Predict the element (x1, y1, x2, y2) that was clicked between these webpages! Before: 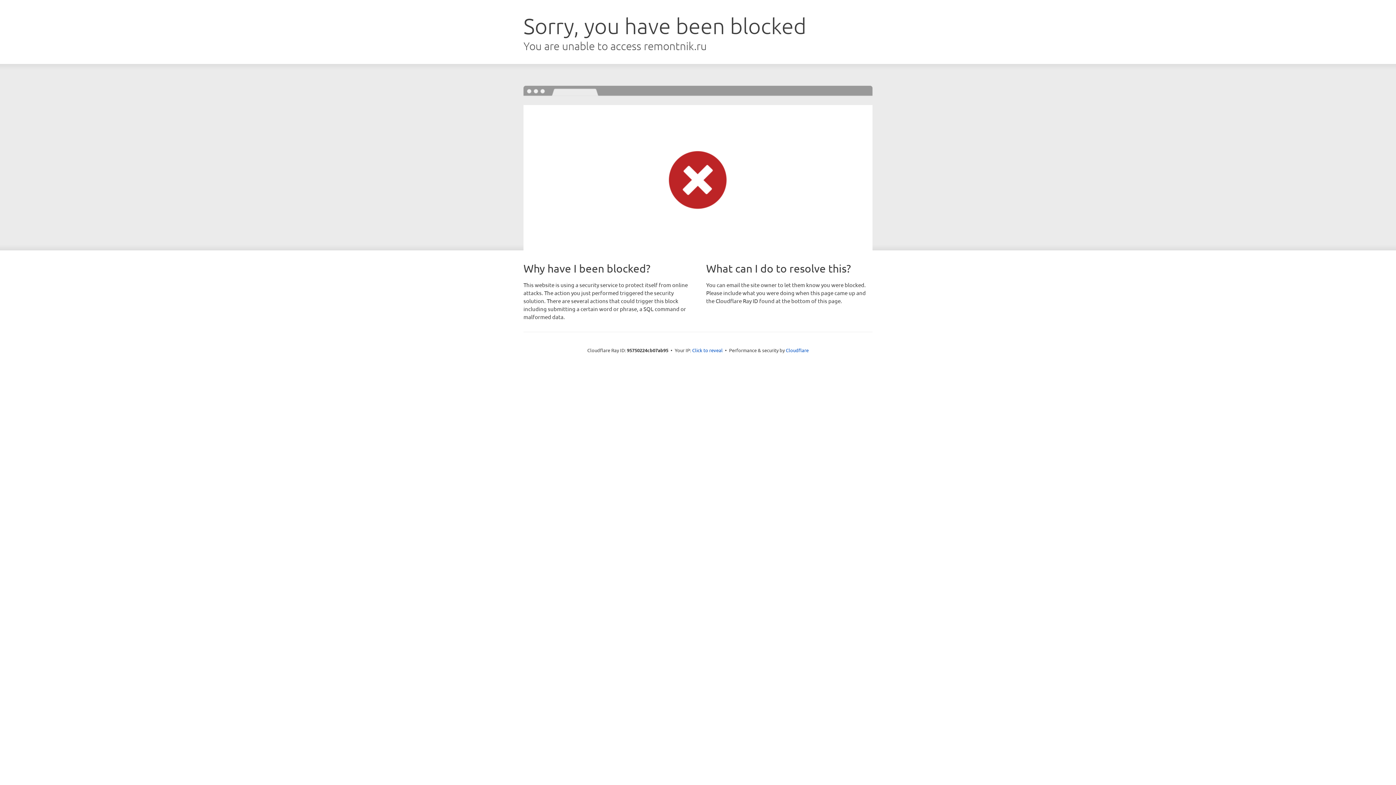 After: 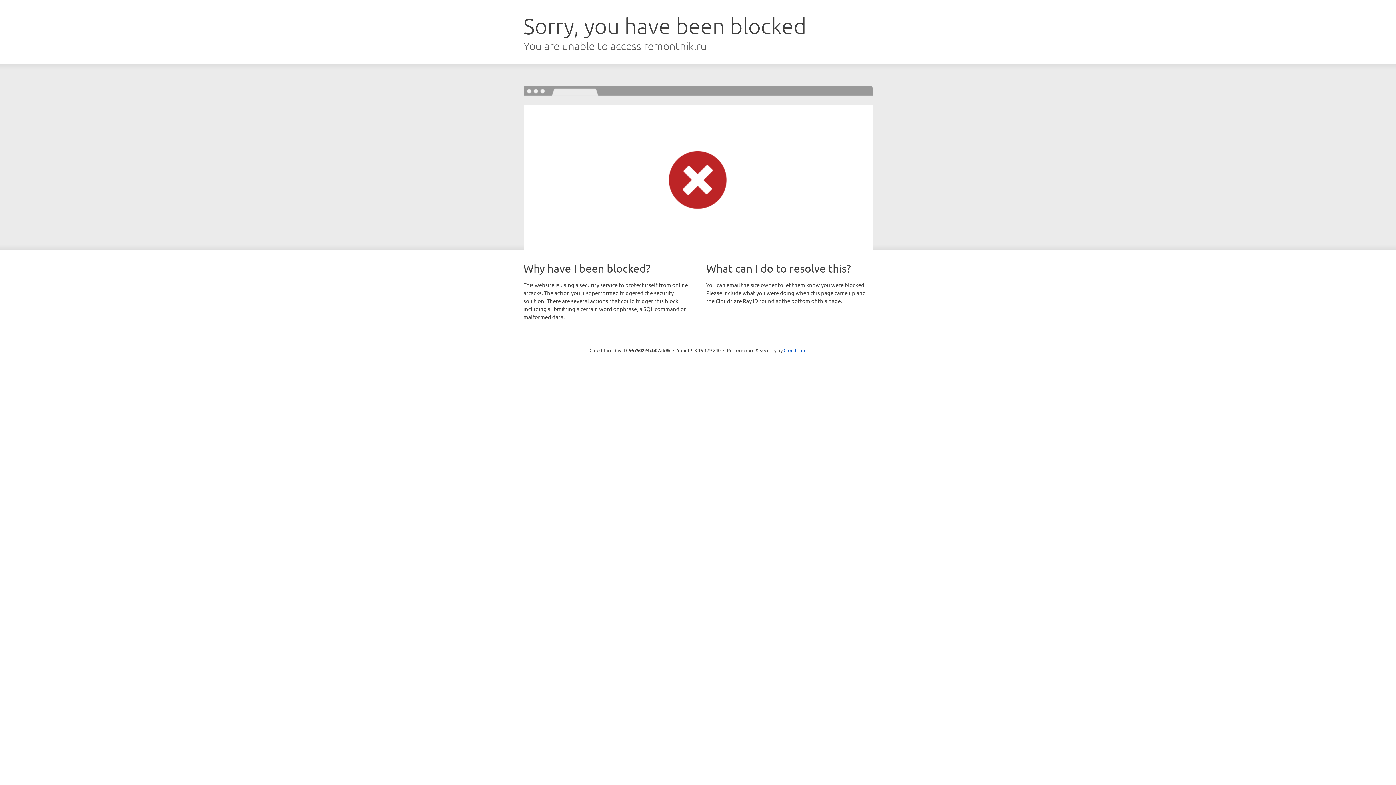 Action: bbox: (692, 346, 722, 353) label: Click to reveal